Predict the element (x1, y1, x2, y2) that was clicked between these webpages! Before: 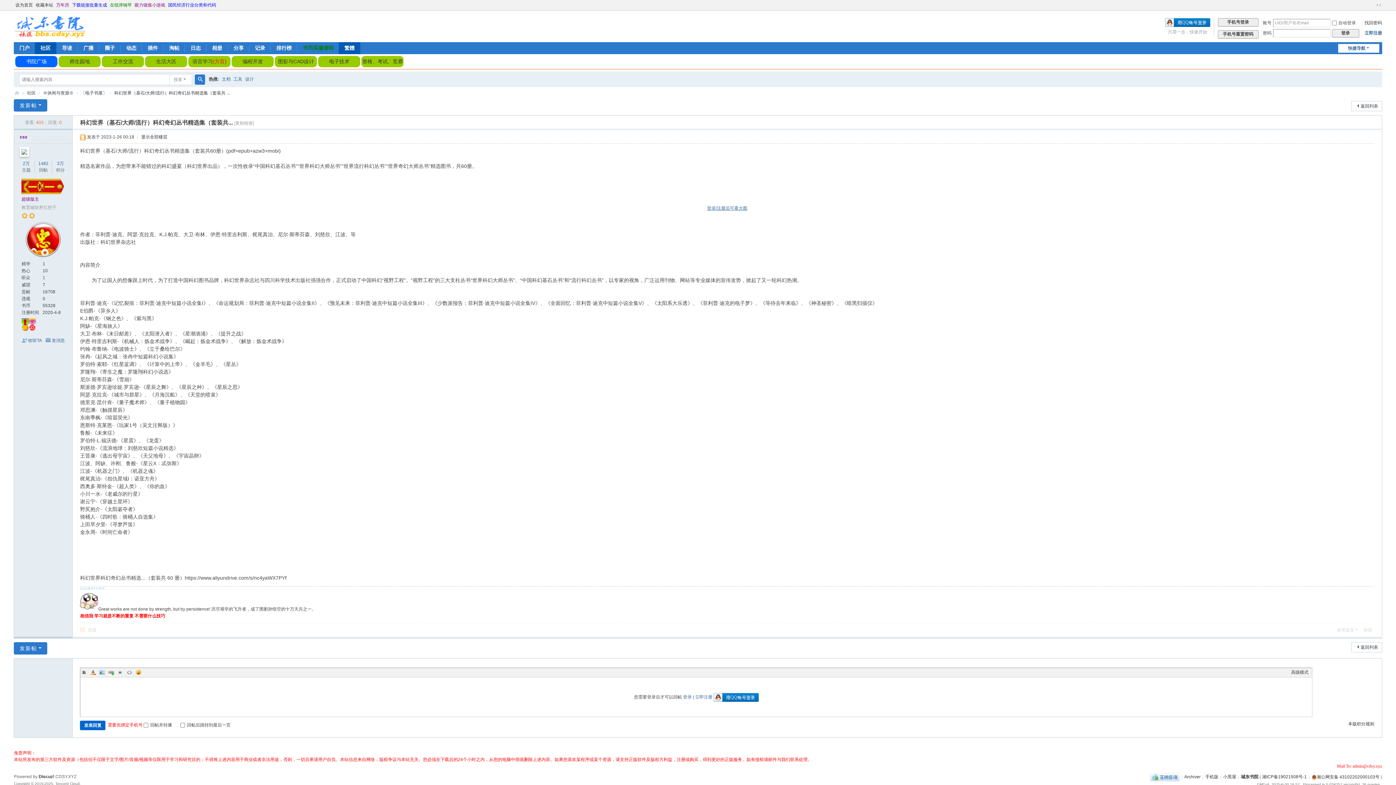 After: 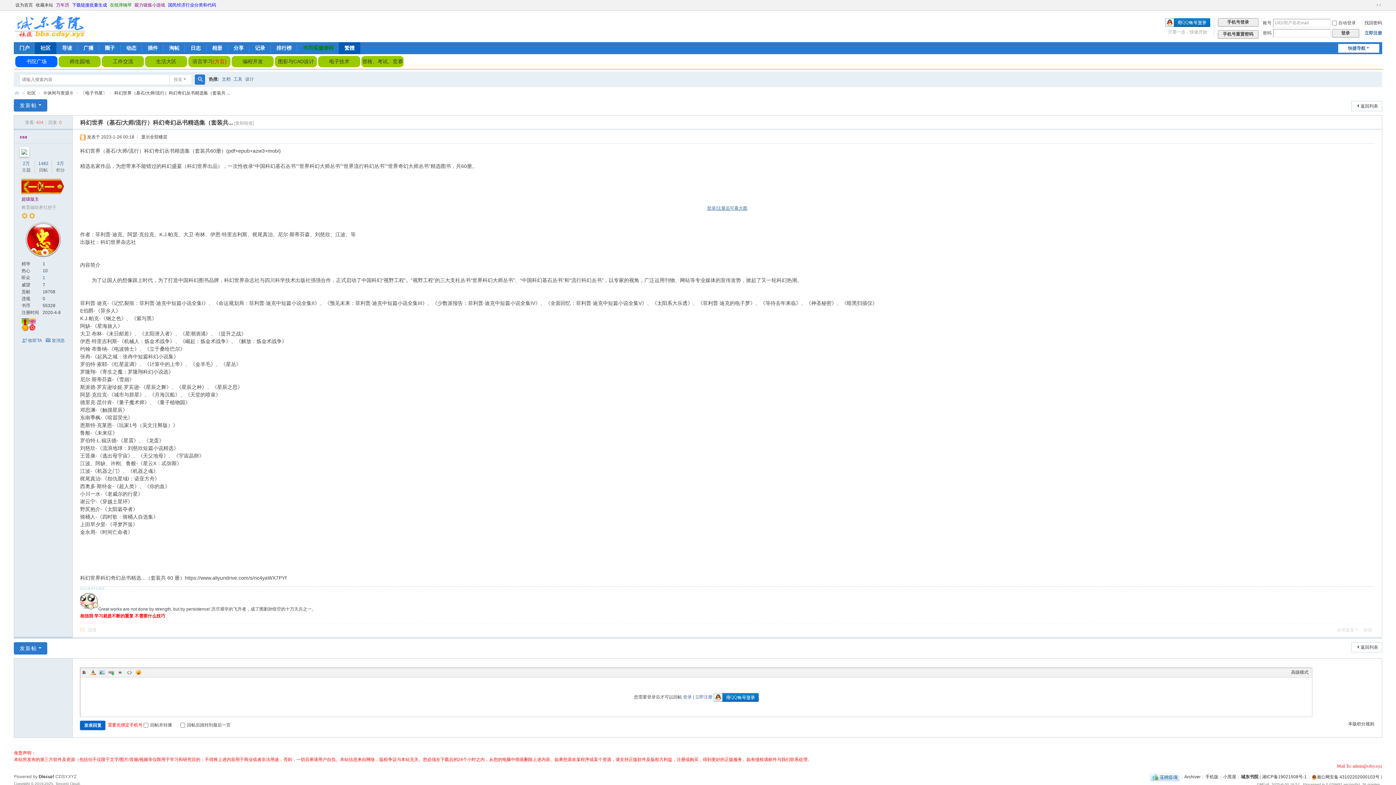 Action: label: 科幻世界（基石/大师/流行）科幻奇幻丛书精选集（套装共 ... bbox: (114, 88, 229, 98)